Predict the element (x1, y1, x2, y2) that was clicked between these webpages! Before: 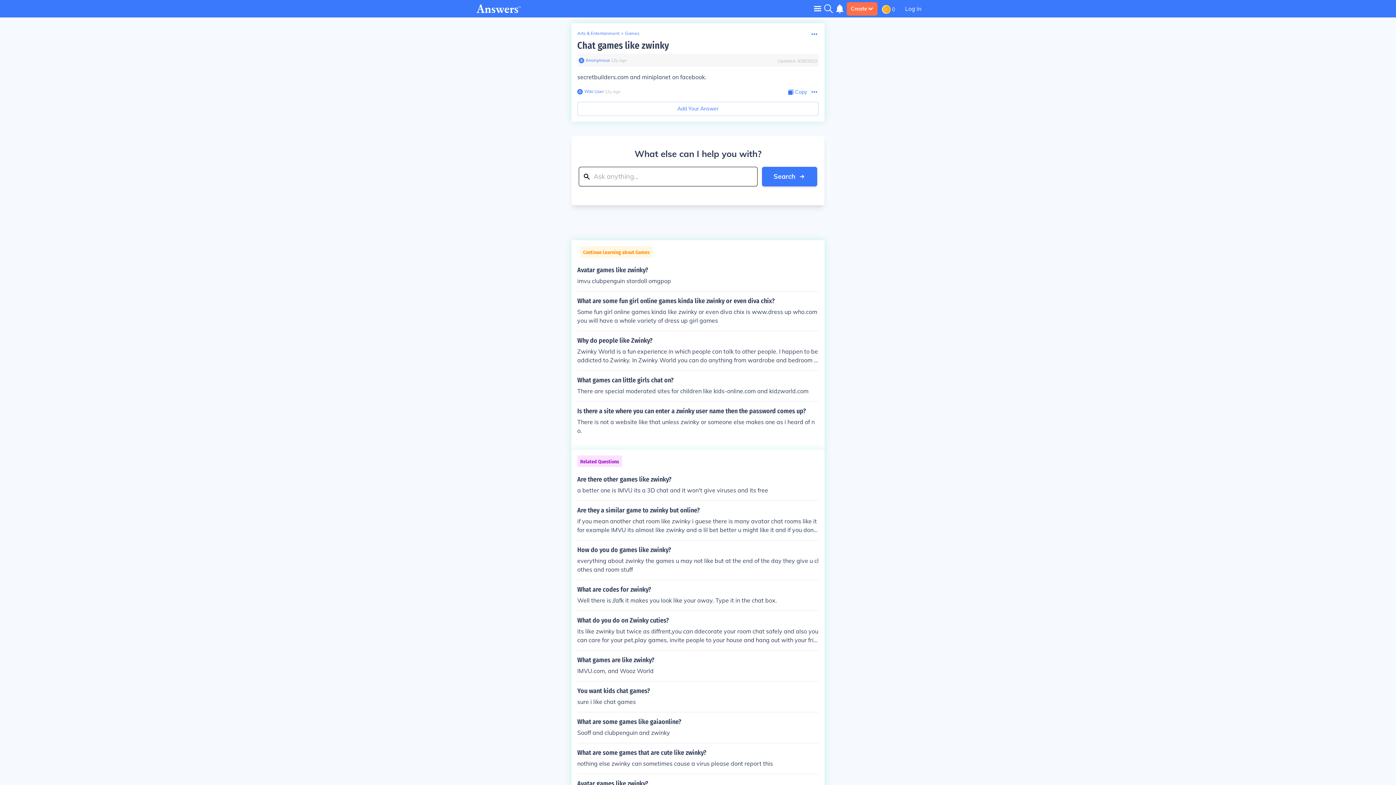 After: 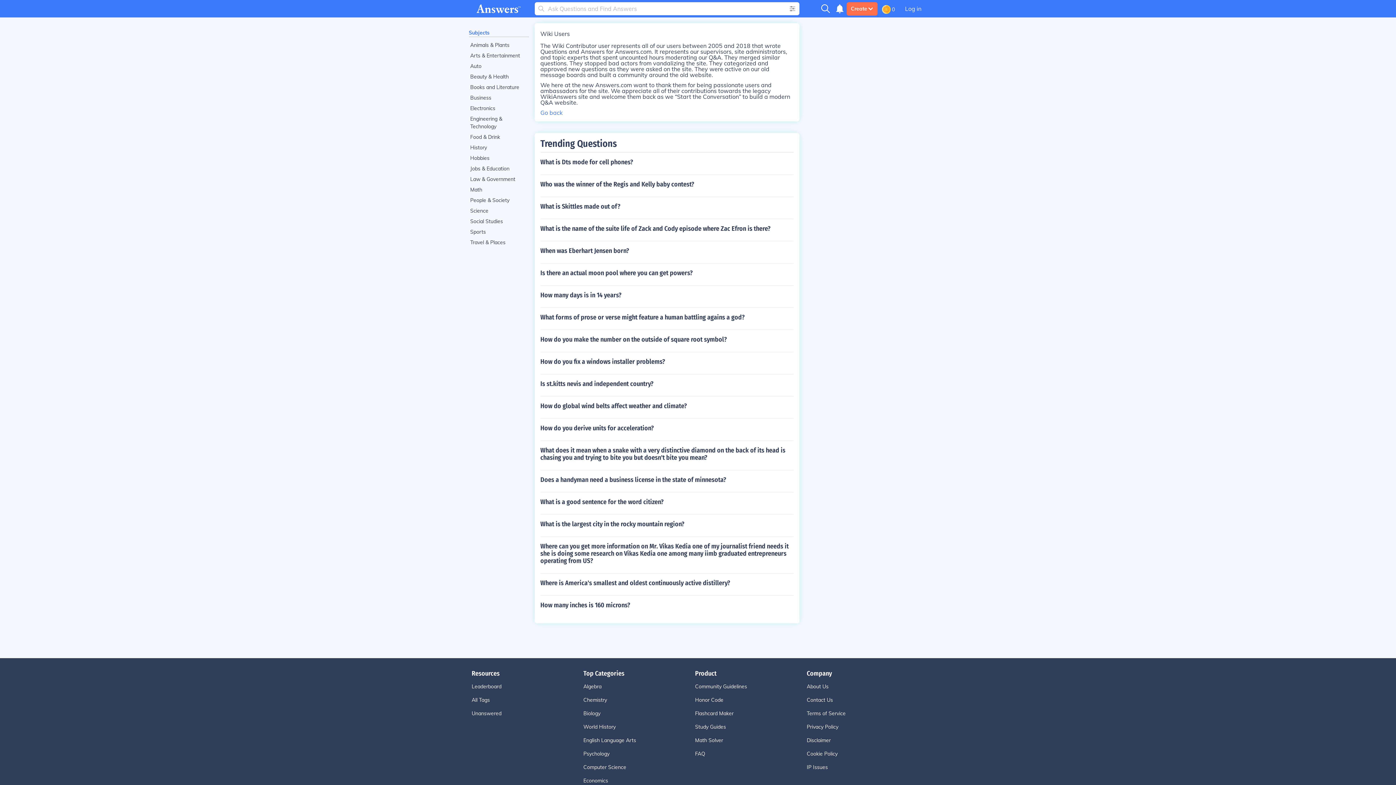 Action: bbox: (577, 88, 582, 94)